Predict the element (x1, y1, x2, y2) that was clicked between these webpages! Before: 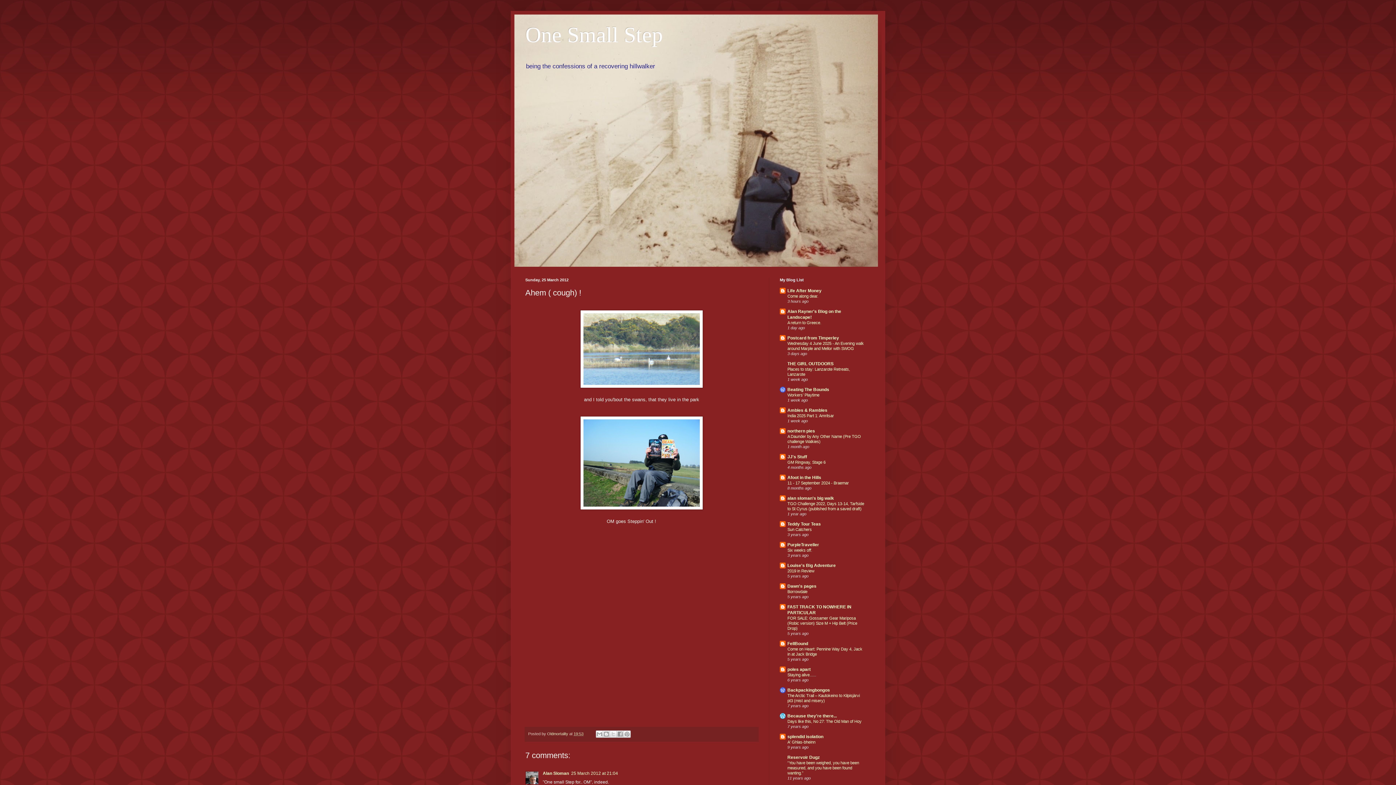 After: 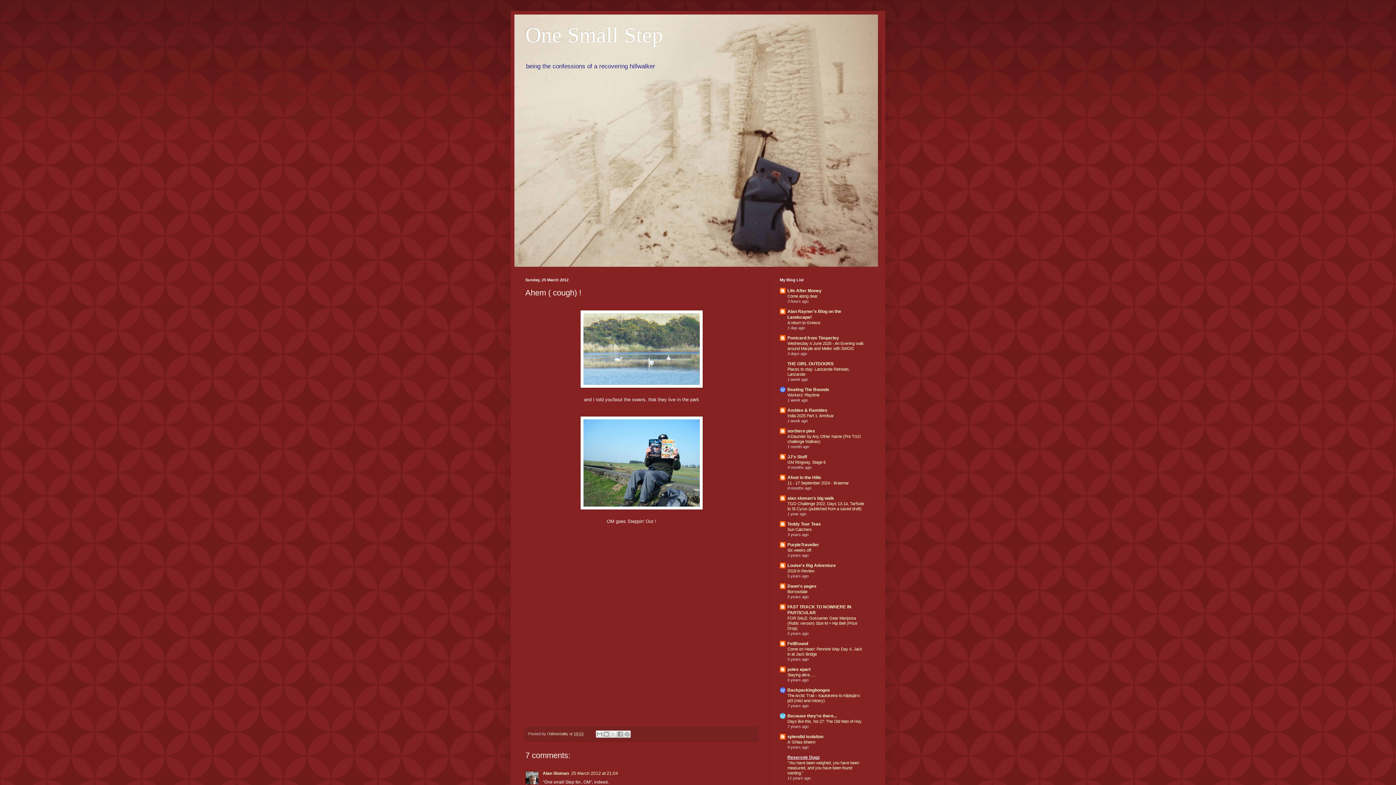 Action: label: Reservoir Dugz bbox: (787, 755, 820, 760)